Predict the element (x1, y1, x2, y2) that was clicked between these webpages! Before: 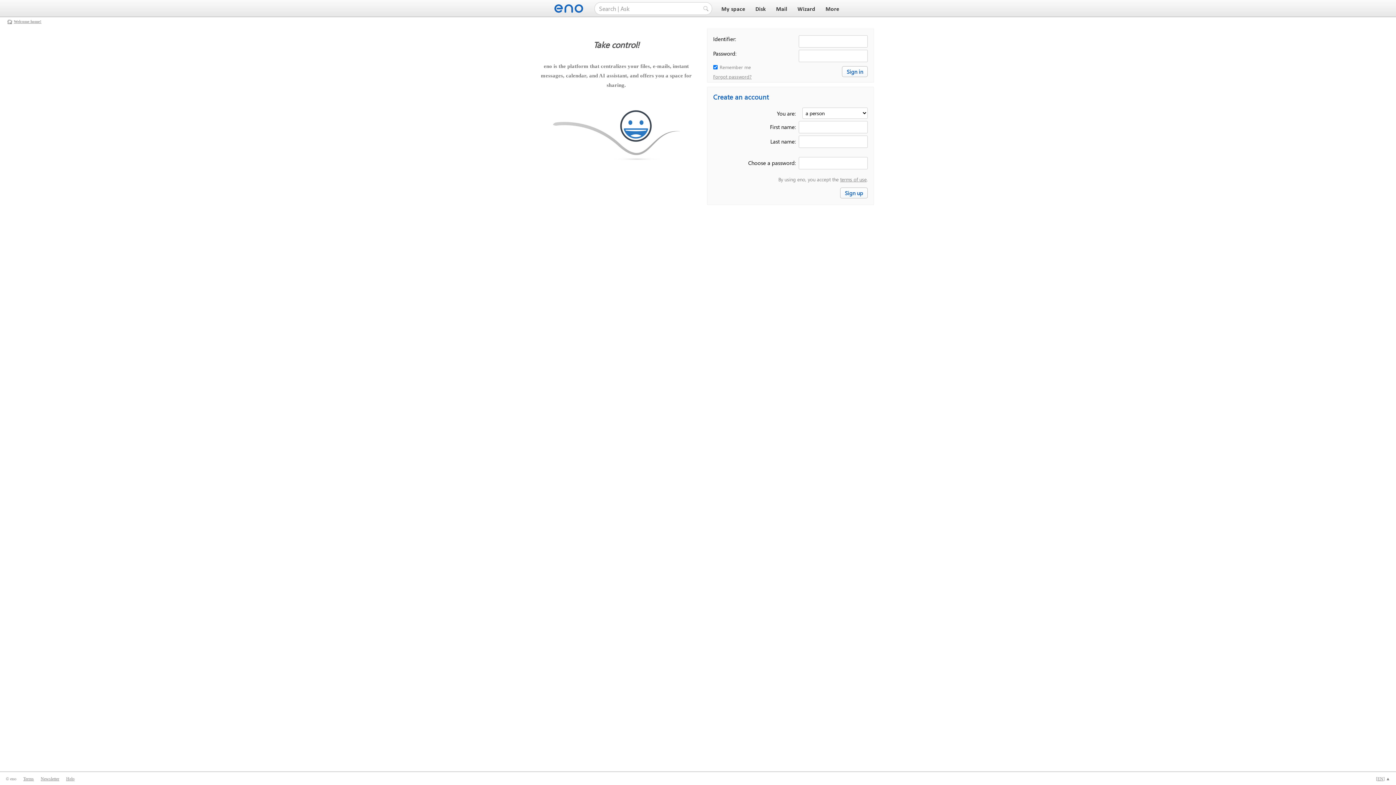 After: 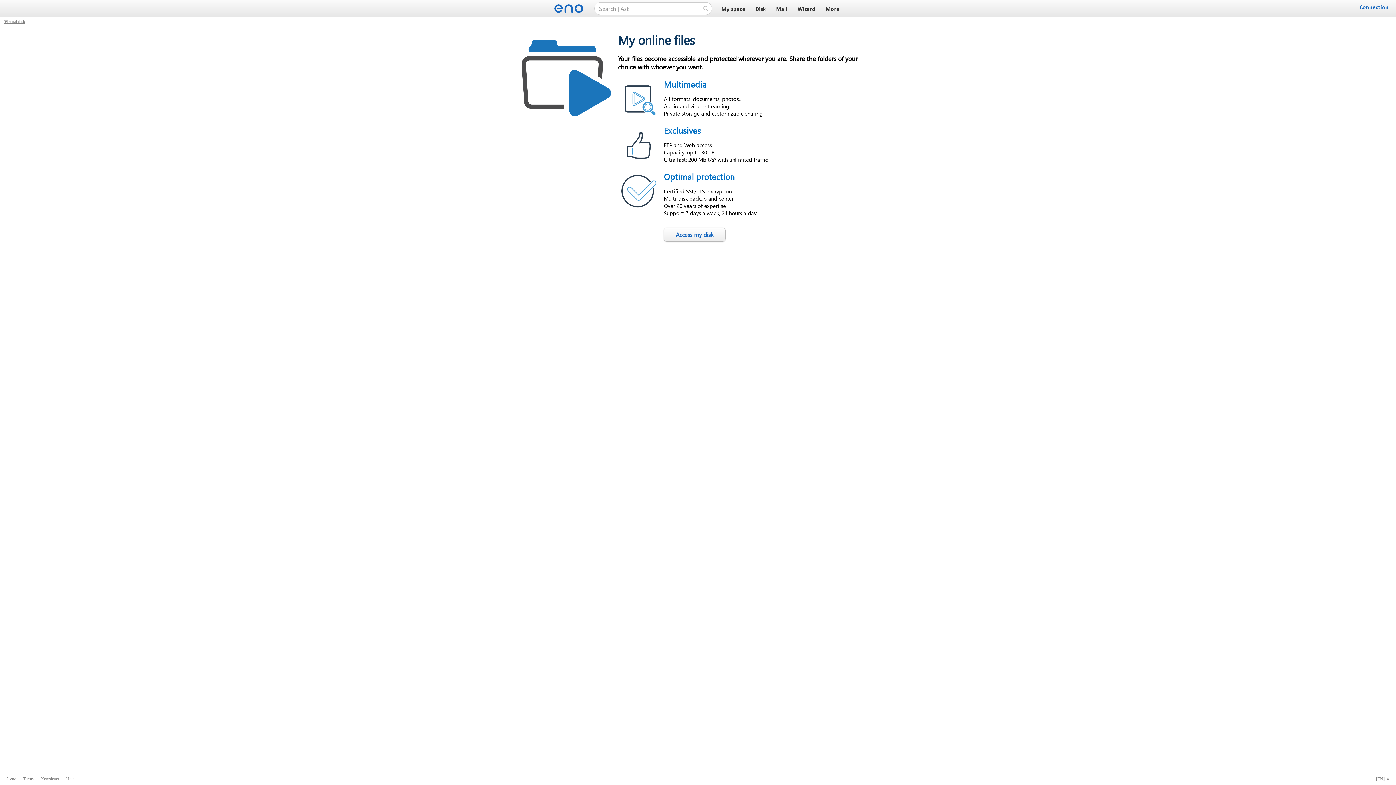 Action: label: Disk bbox: (753, 6, 768, 12)